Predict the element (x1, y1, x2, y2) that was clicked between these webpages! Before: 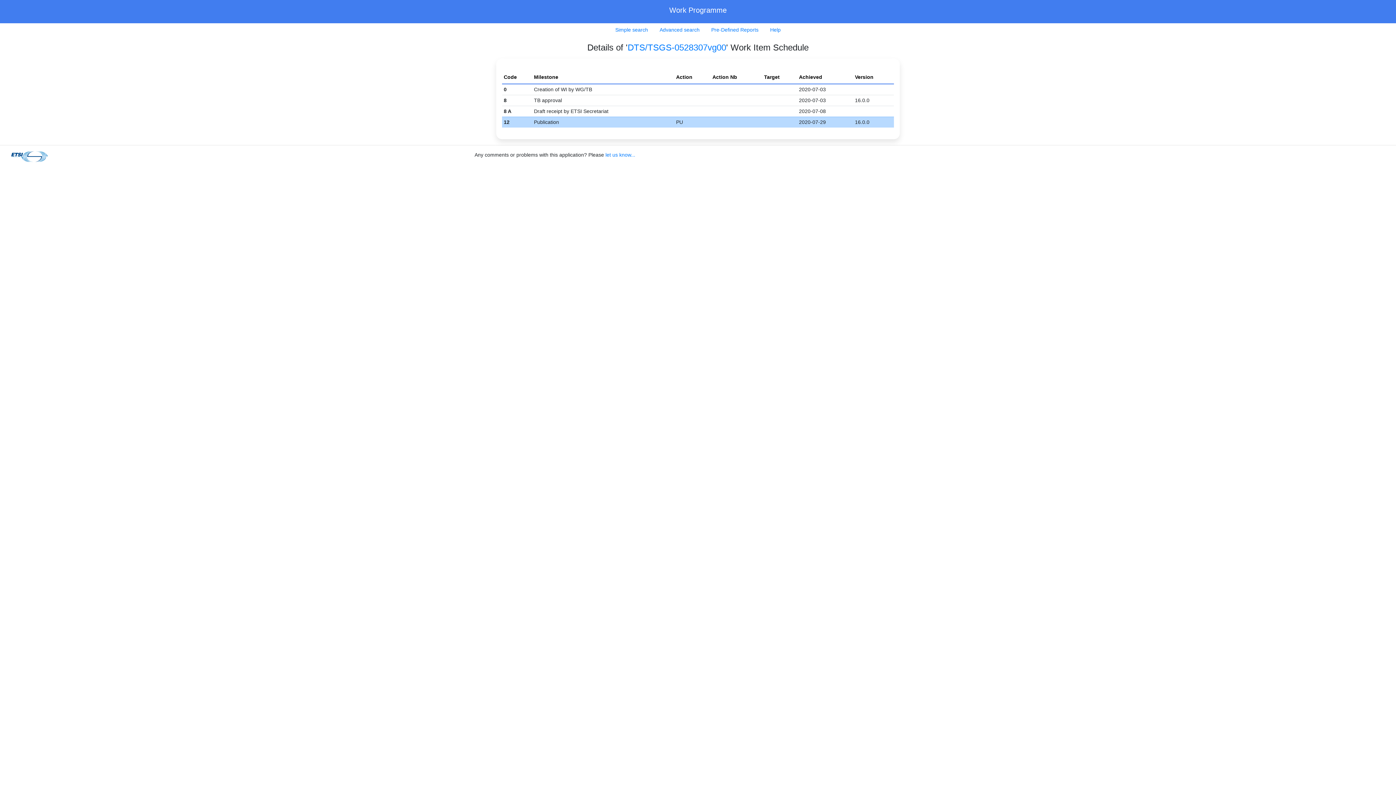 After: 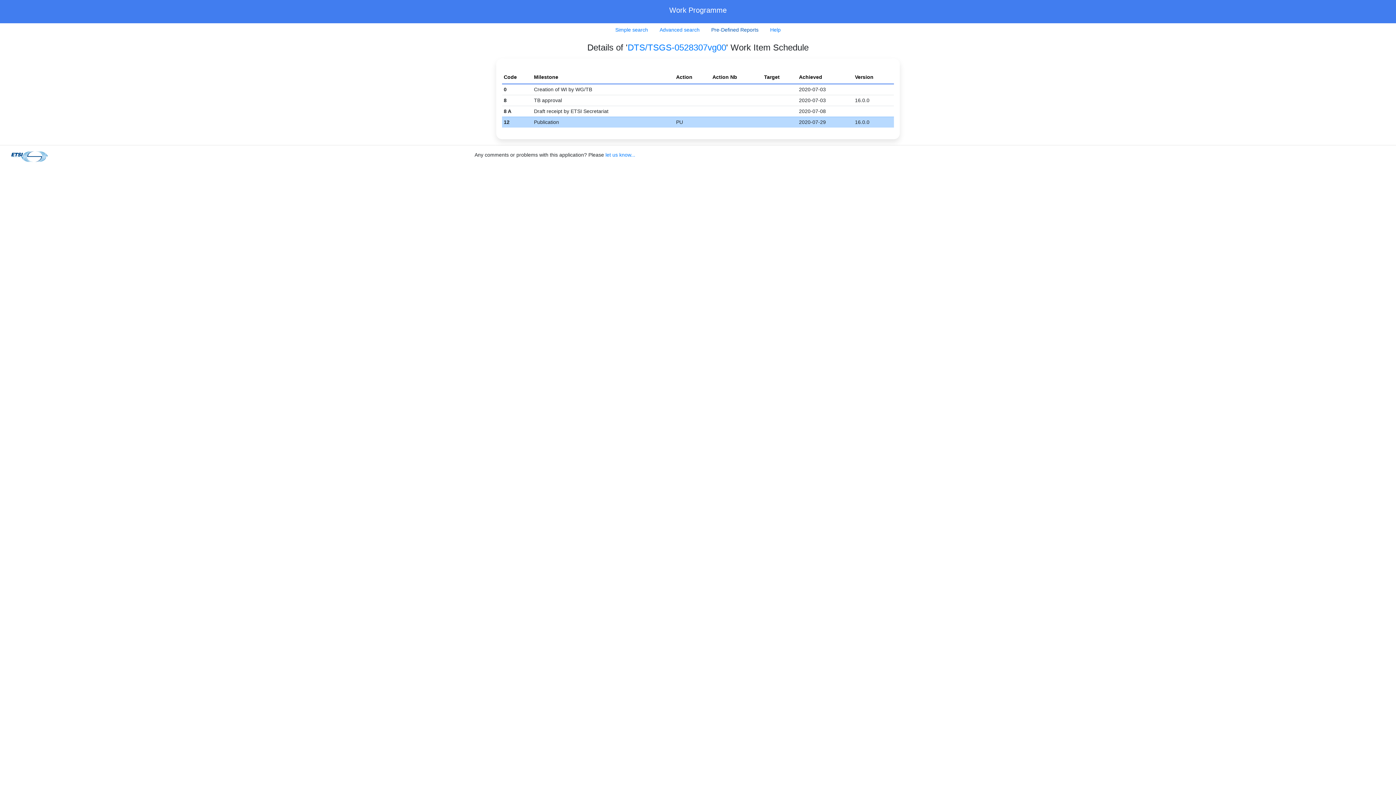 Action: label: Pre-Defined Reports bbox: (705, 23, 764, 36)